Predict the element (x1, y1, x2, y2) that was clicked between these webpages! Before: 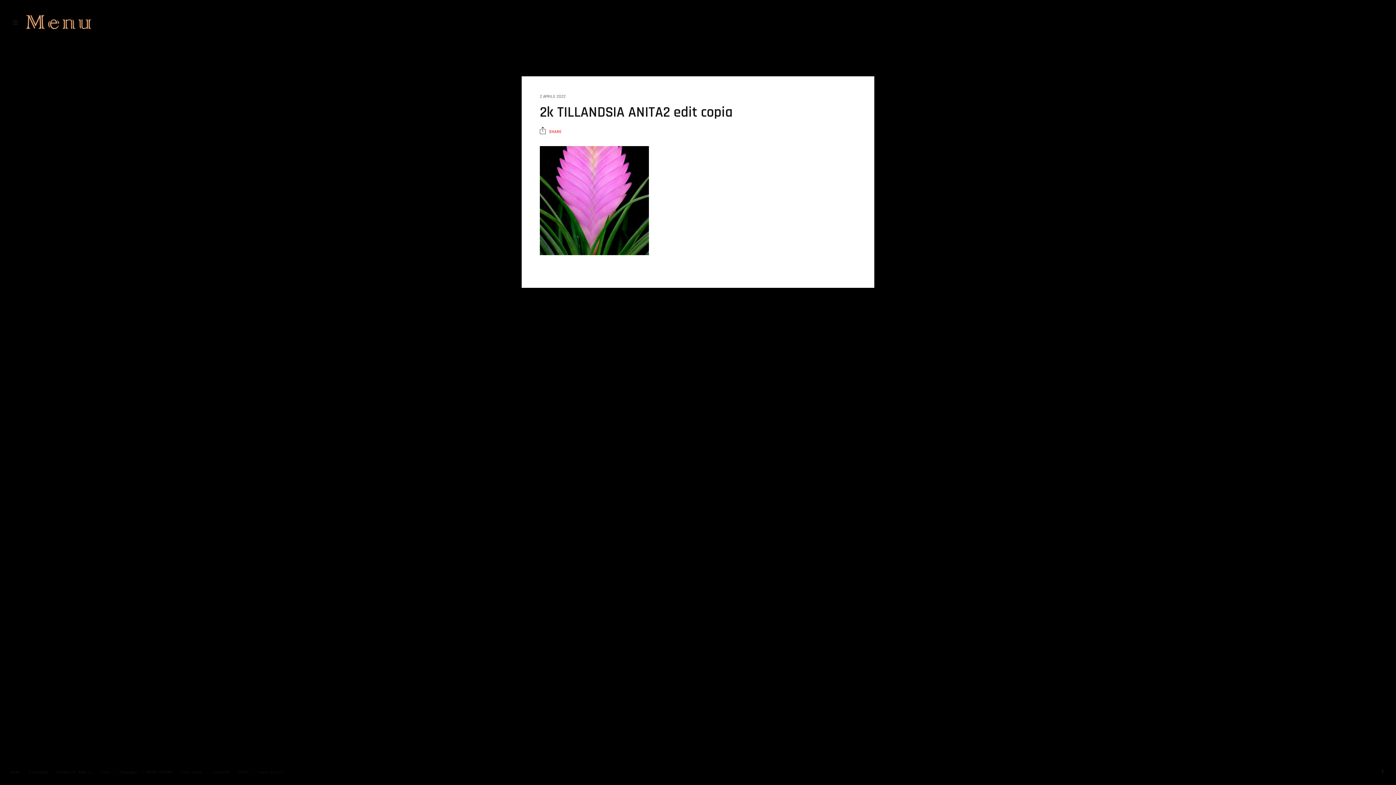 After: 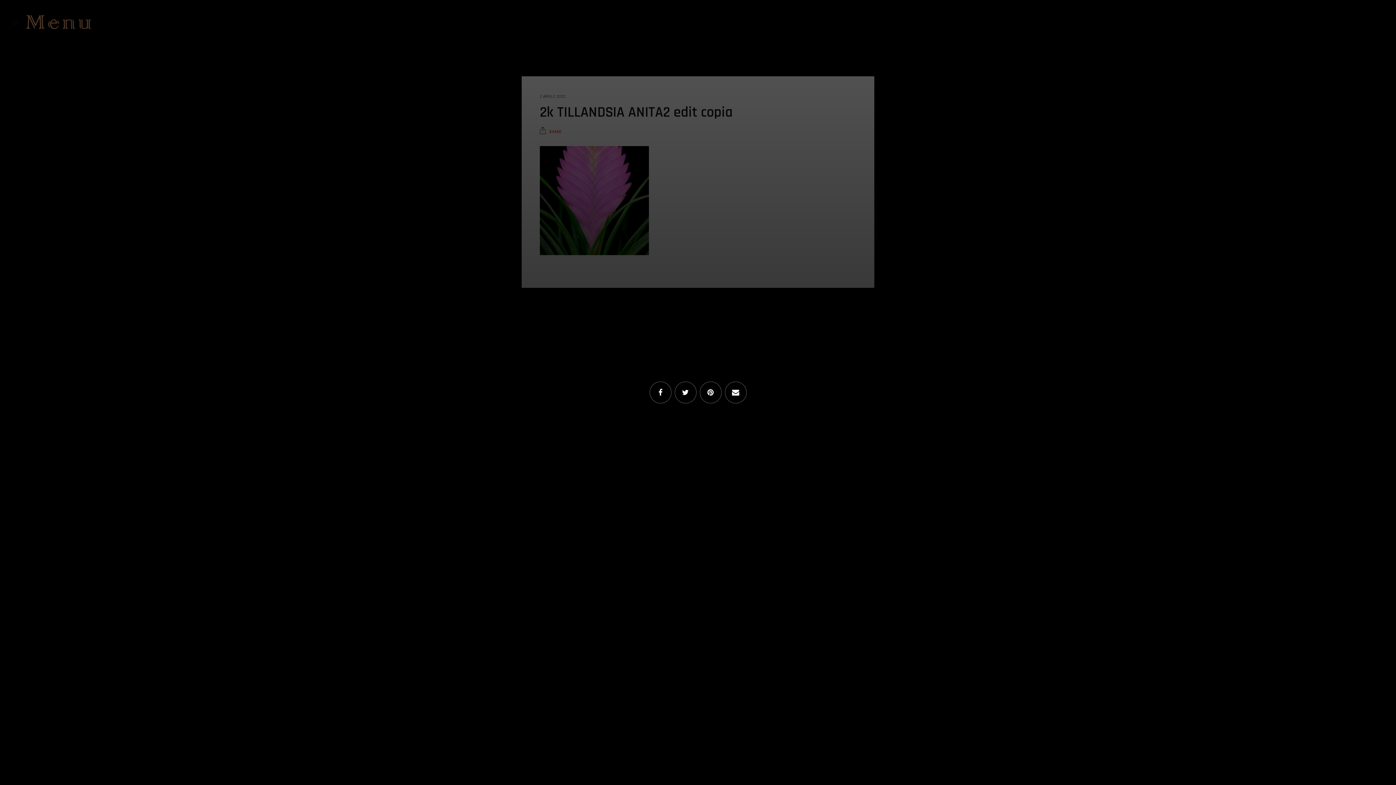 Action: bbox: (540, 128, 562, 135) label: SHARE